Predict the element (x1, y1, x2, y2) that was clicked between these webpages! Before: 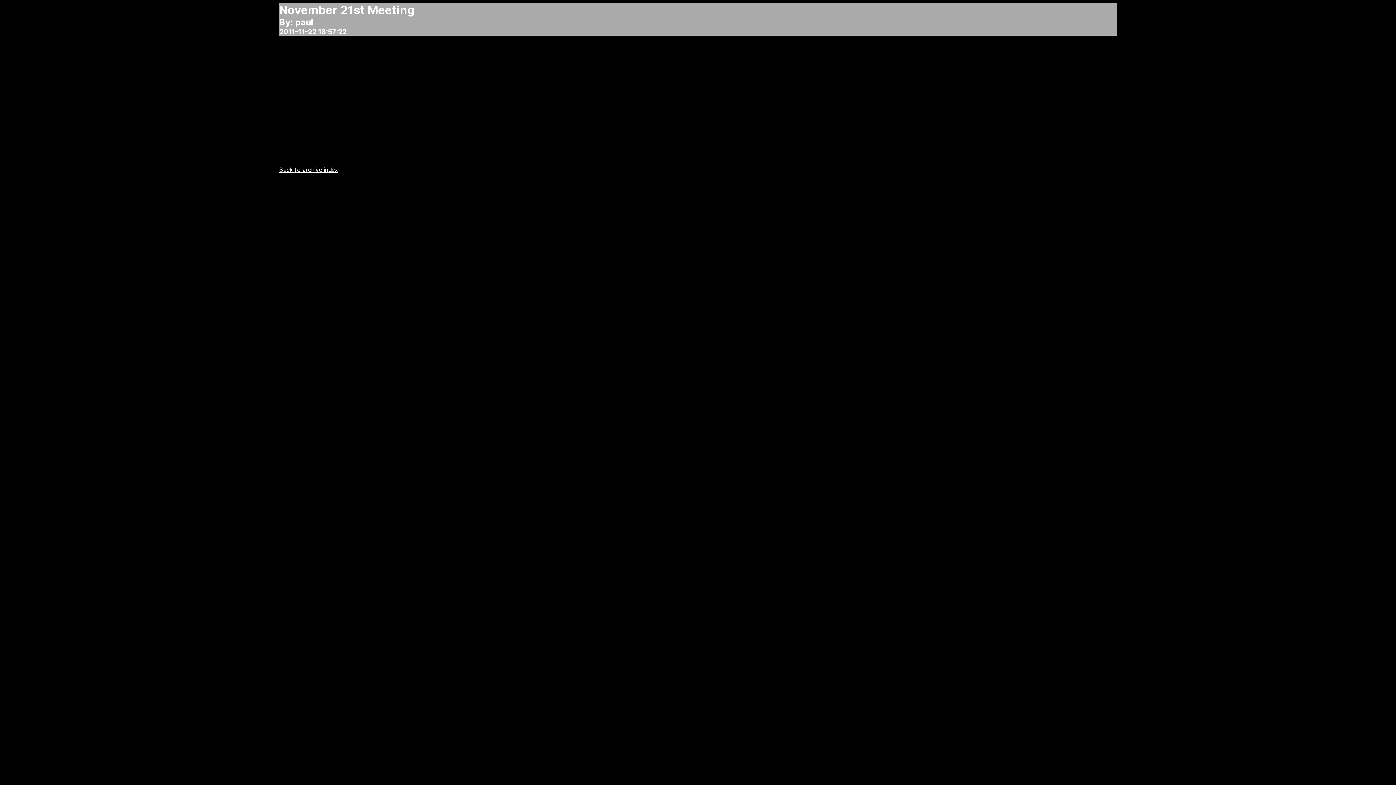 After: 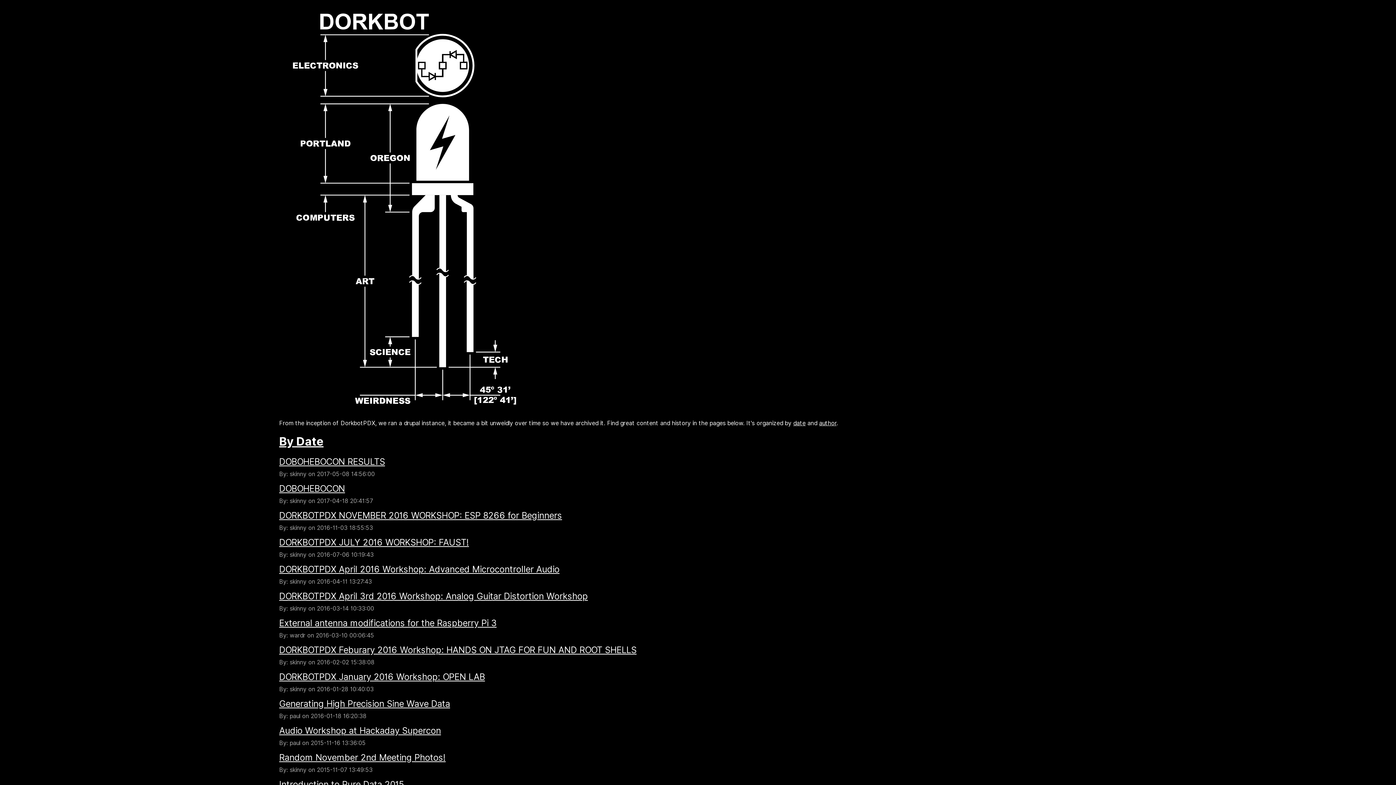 Action: label: Back to archive index bbox: (279, 166, 338, 173)